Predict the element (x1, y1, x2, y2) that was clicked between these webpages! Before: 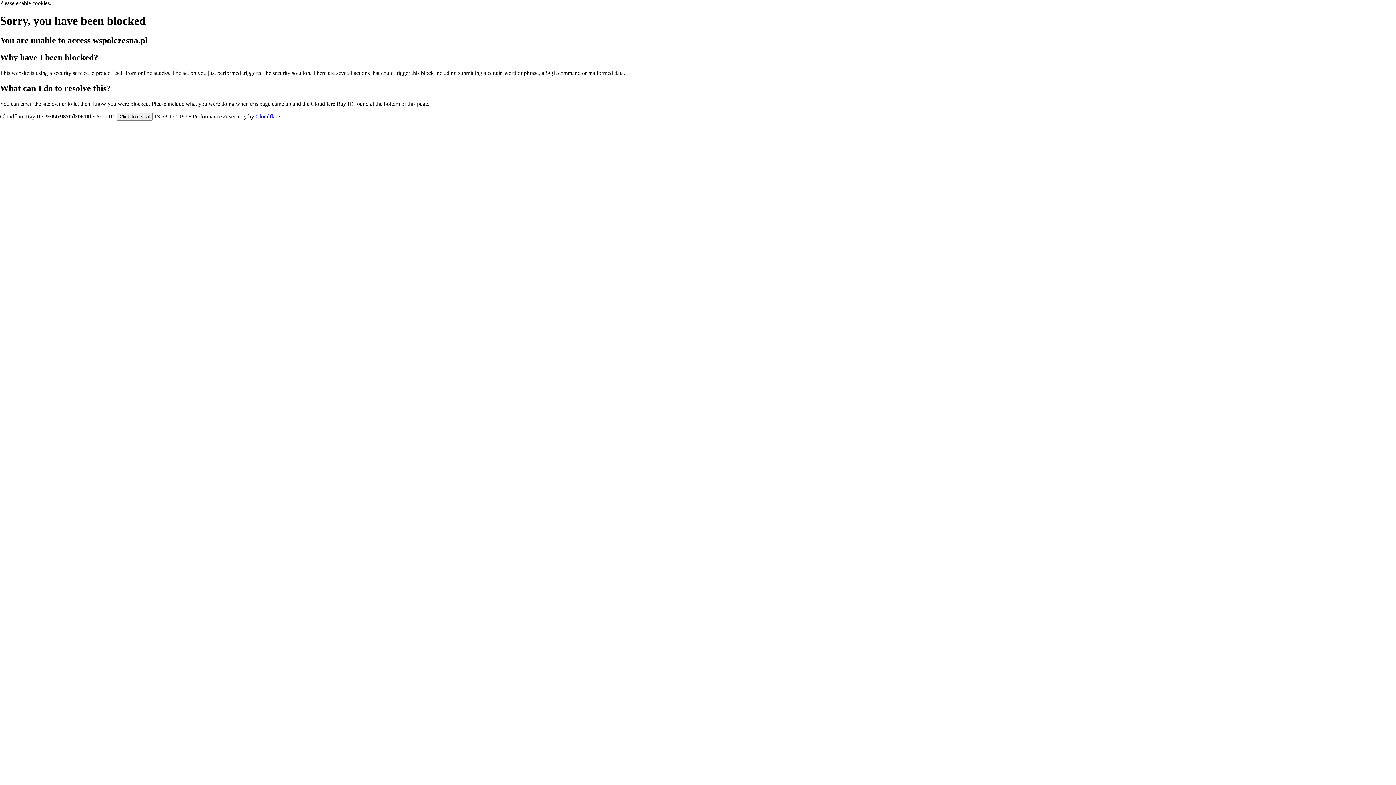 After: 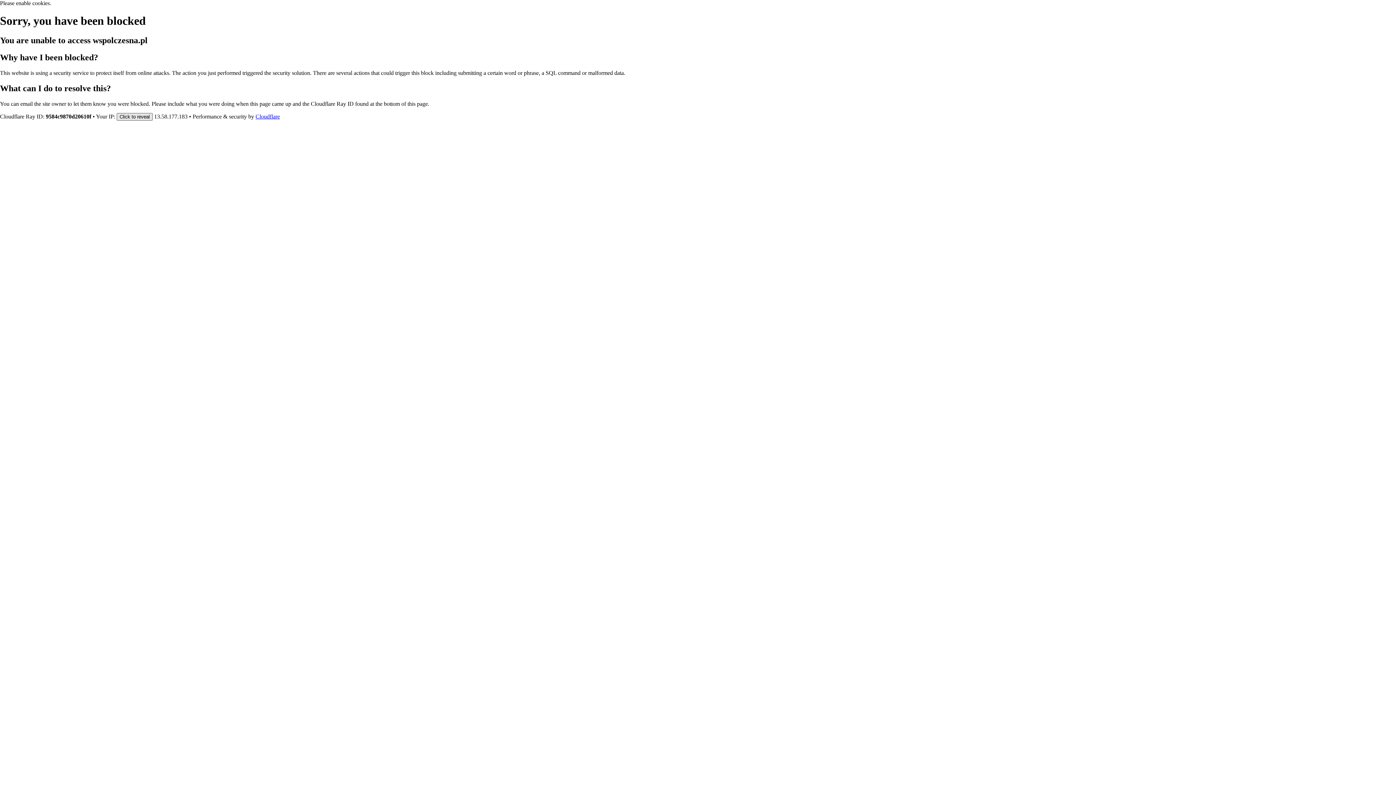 Action: bbox: (116, 112, 152, 120) label: Click to reveal